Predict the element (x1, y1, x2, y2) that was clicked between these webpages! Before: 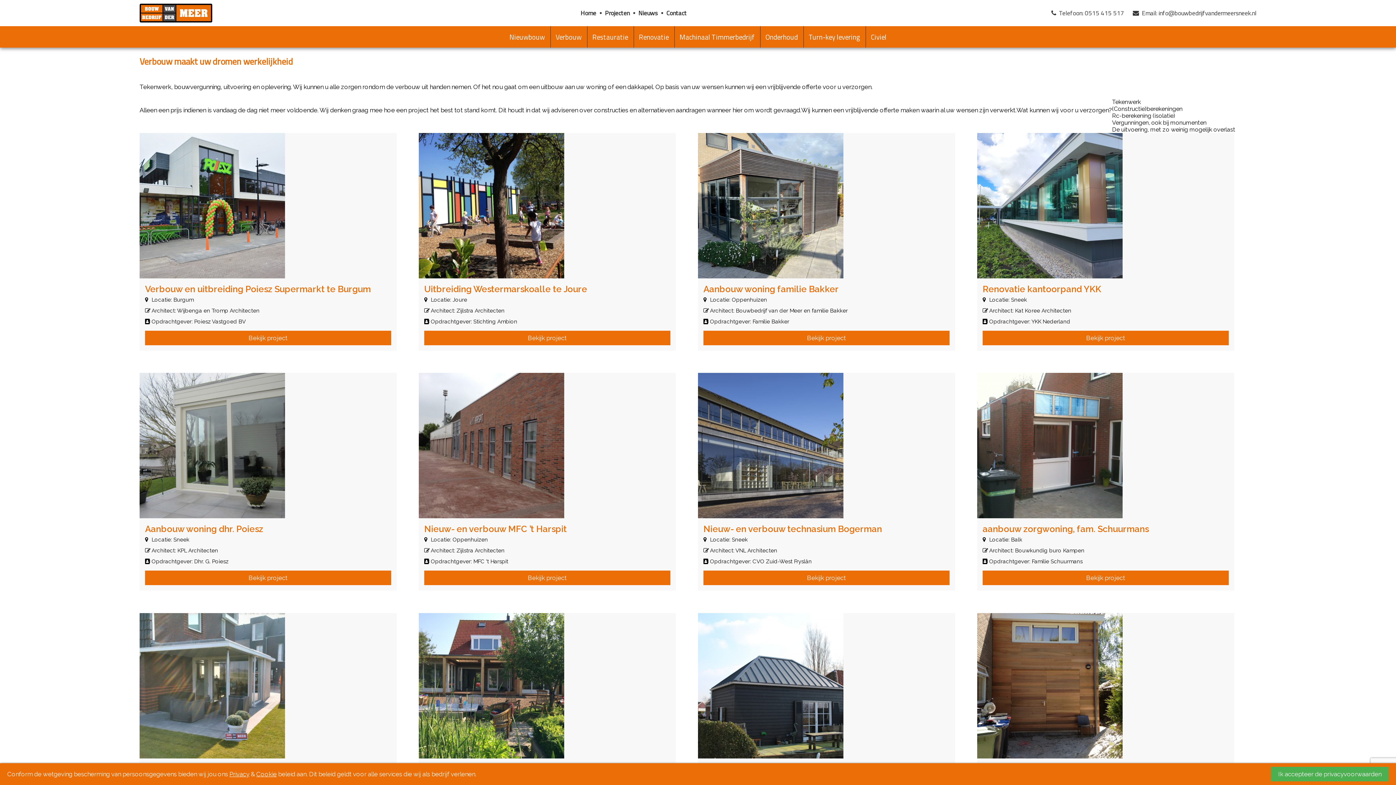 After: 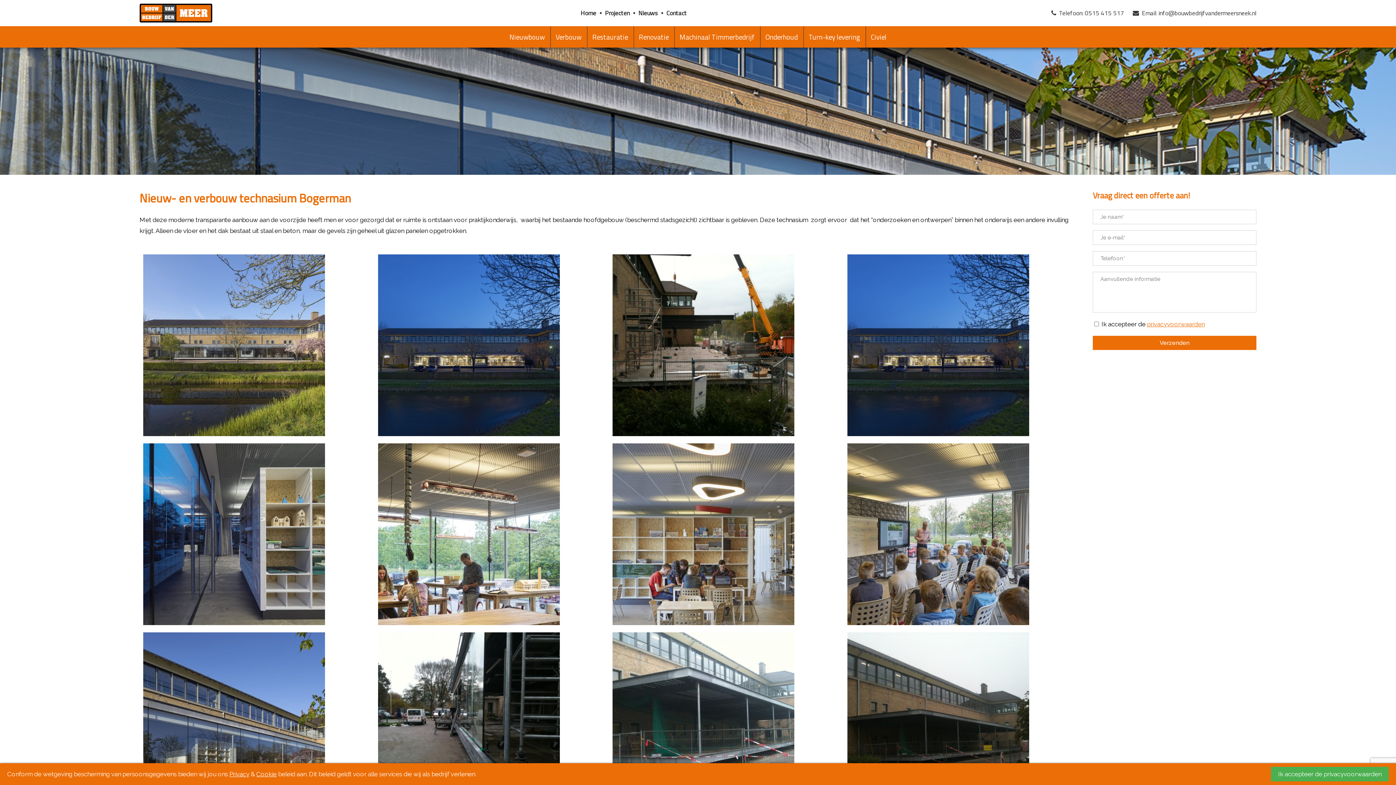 Action: bbox: (703, 571, 949, 585) label: Bekijk project